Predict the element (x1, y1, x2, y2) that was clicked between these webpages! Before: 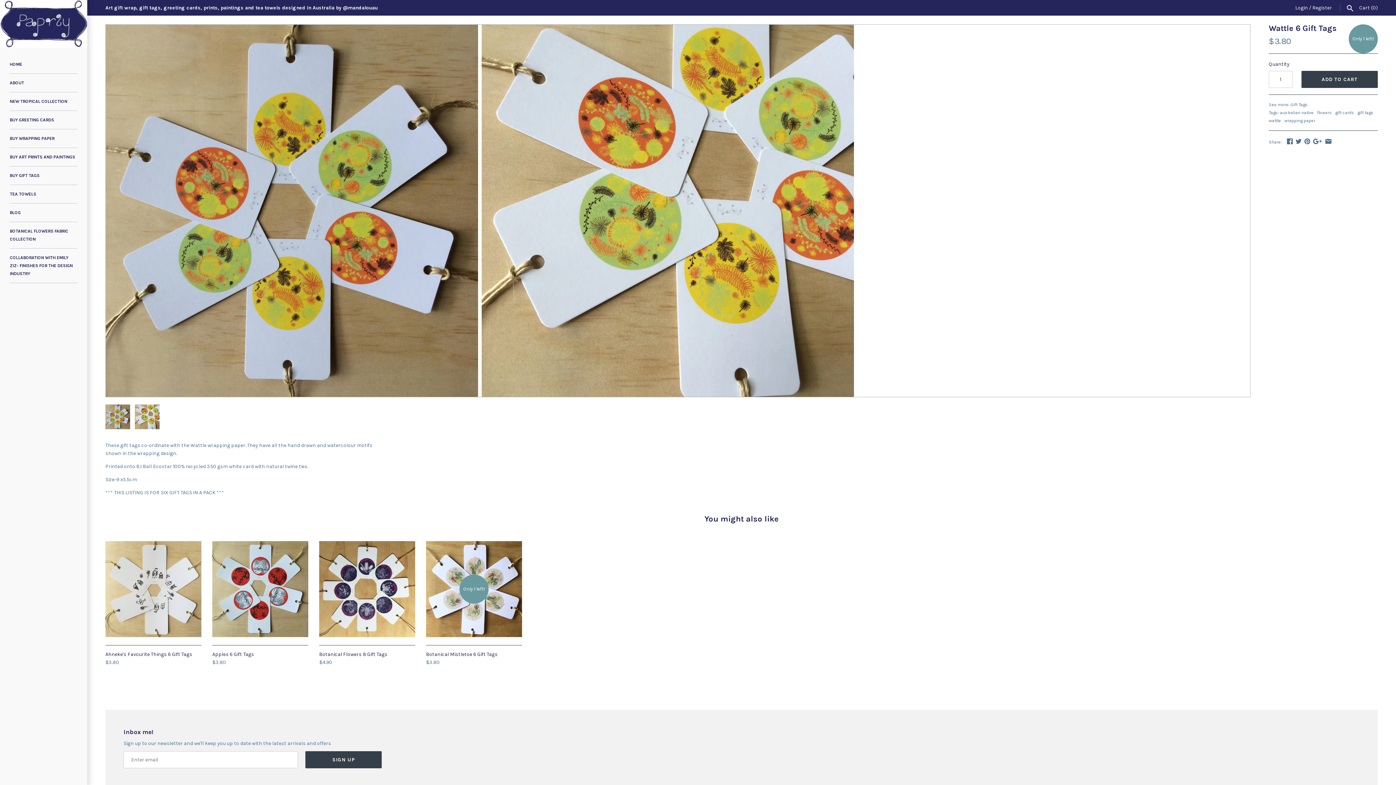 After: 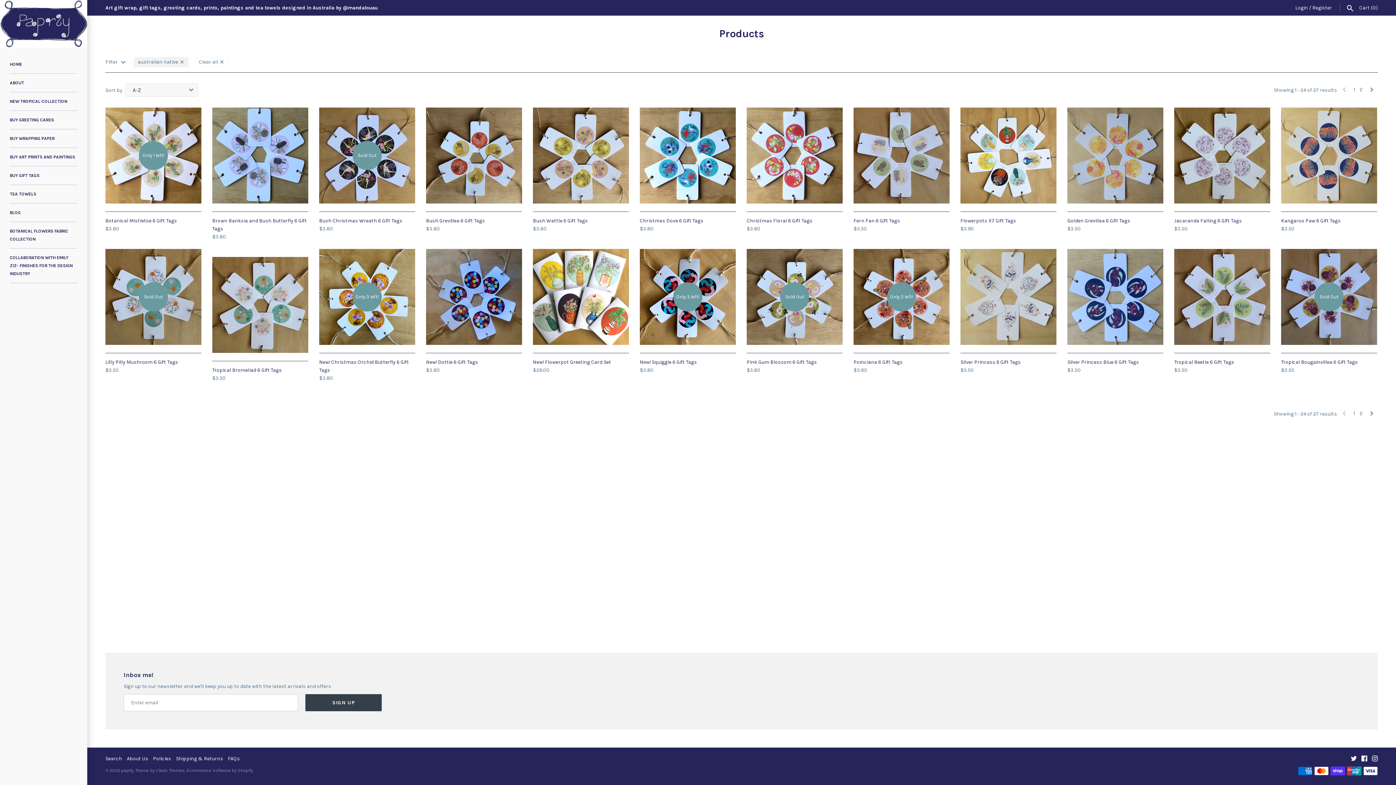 Action: bbox: (1280, 110, 1314, 115) label: australian native